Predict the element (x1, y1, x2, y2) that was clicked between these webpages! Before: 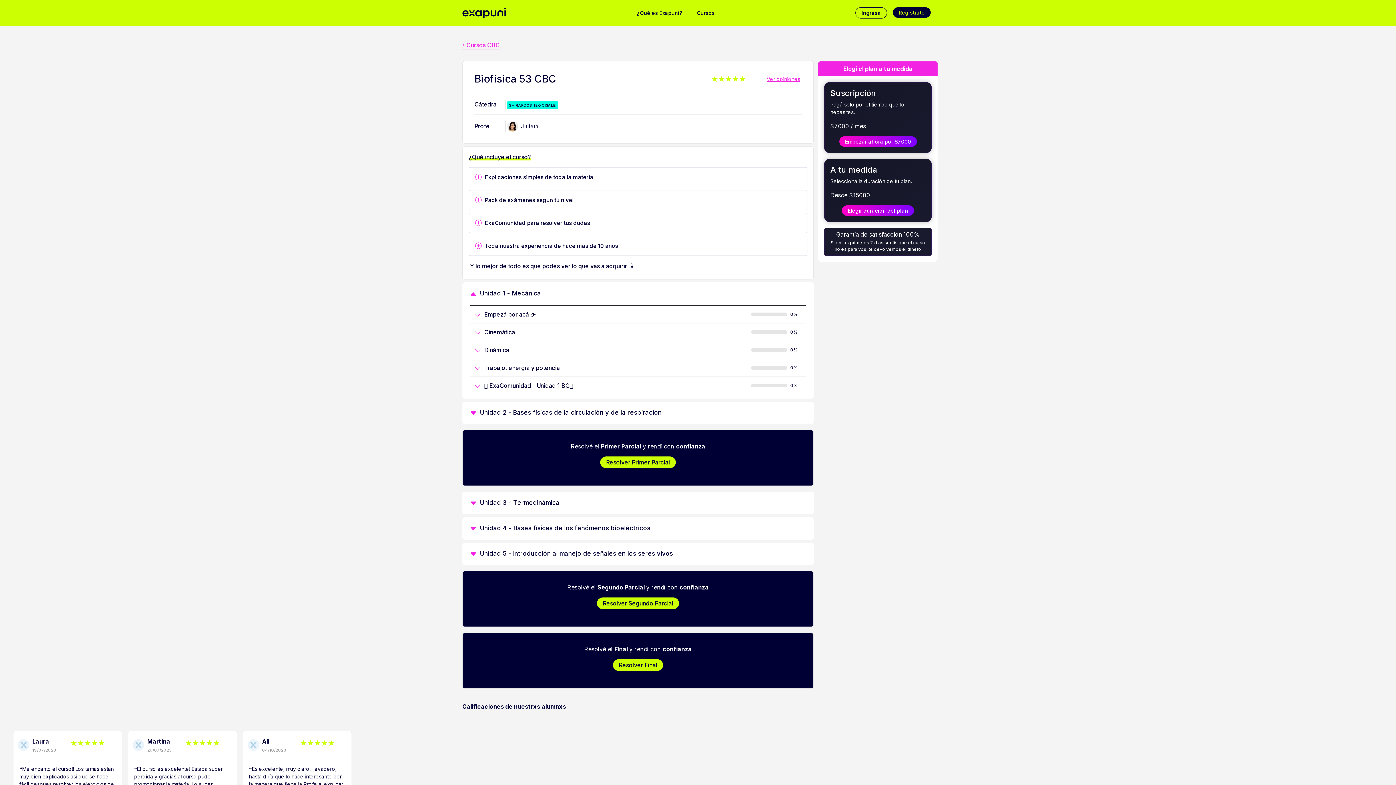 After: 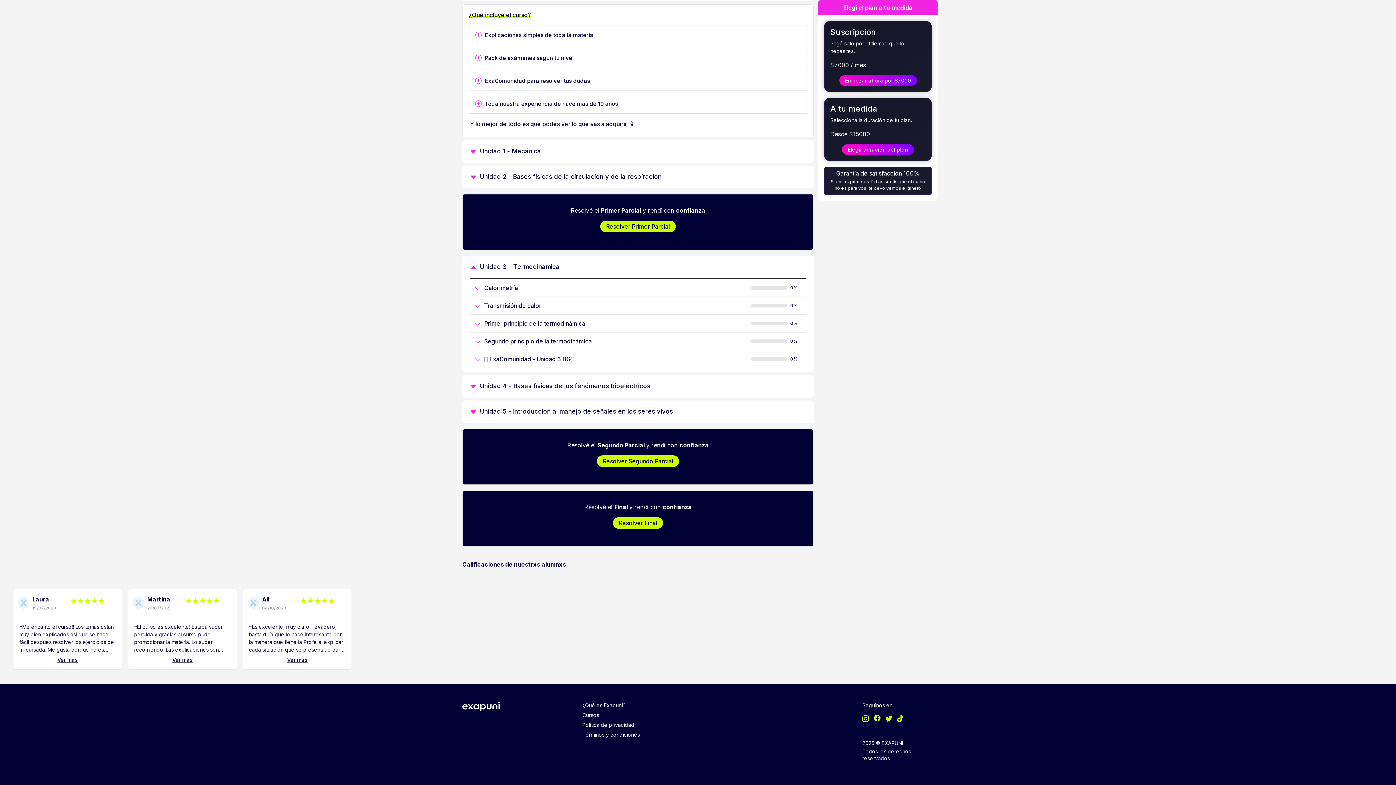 Action: label: Unidad 3 - Termodinámica bbox: (468, 497, 808, 508)